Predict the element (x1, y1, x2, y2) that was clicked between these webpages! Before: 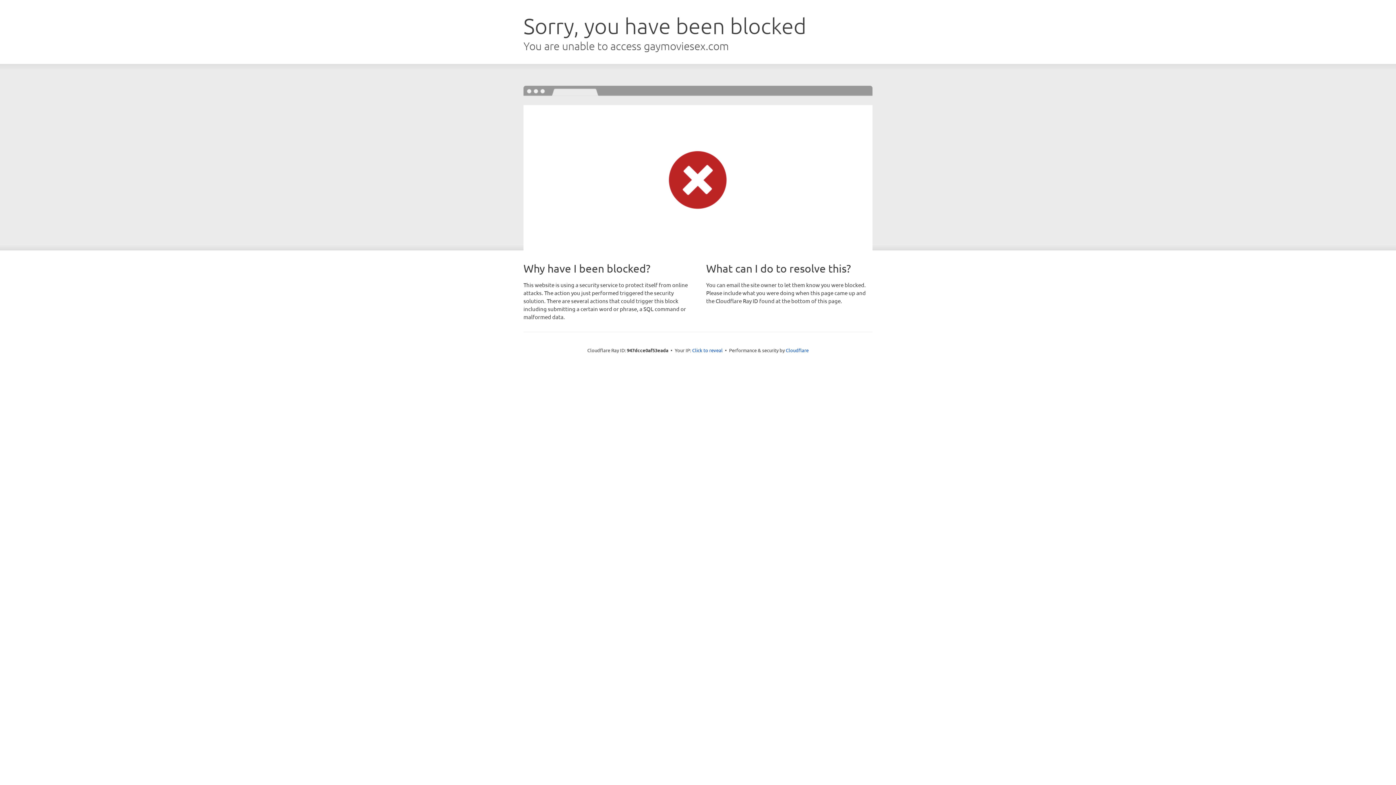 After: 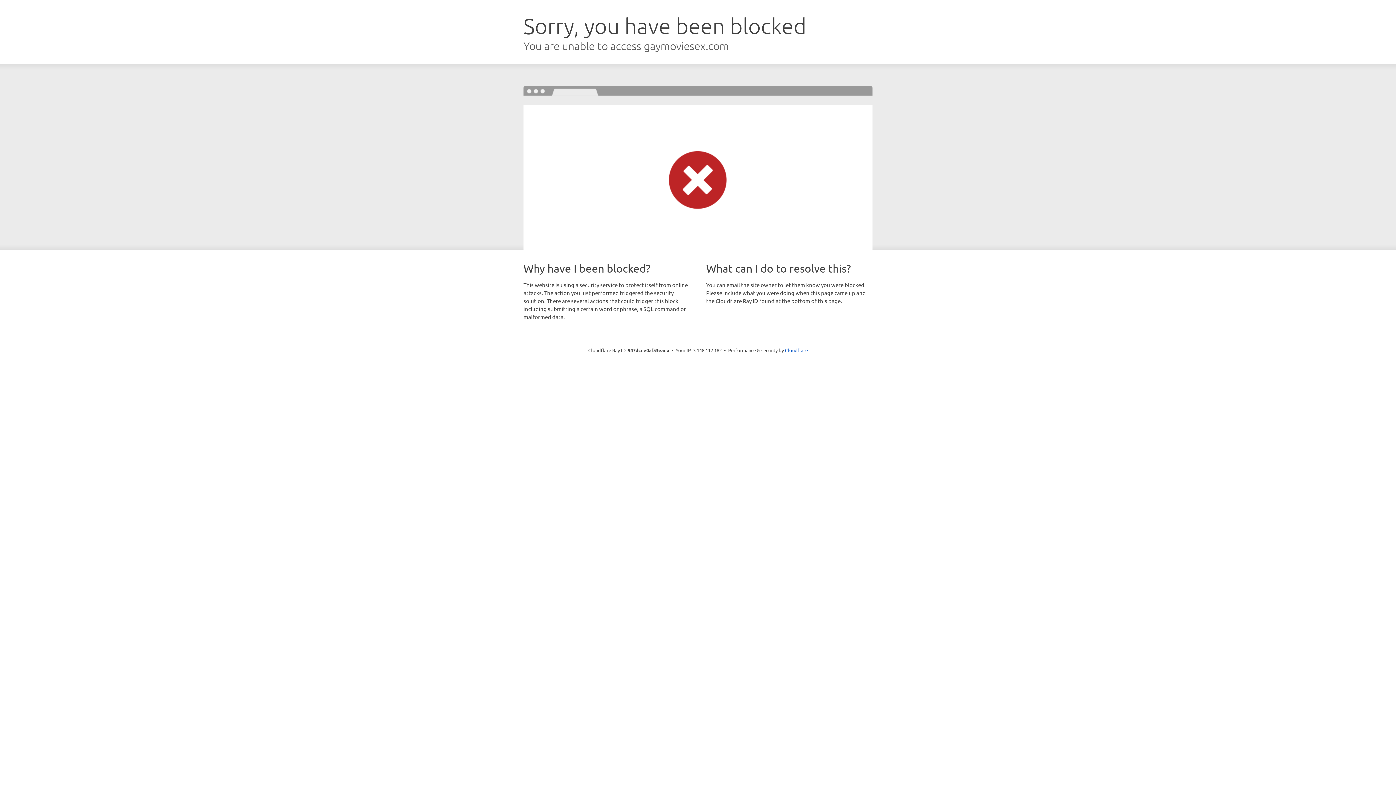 Action: bbox: (692, 346, 722, 353) label: Click to reveal